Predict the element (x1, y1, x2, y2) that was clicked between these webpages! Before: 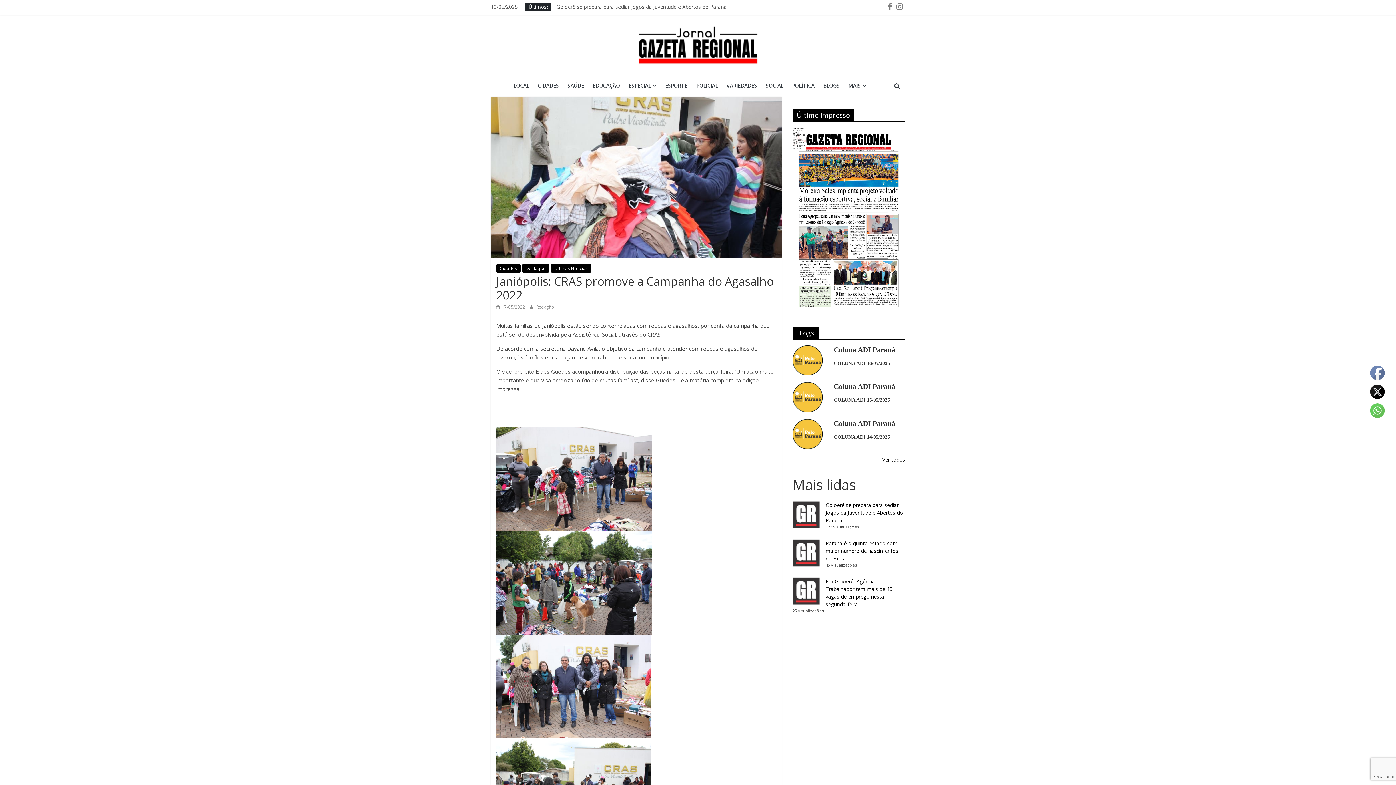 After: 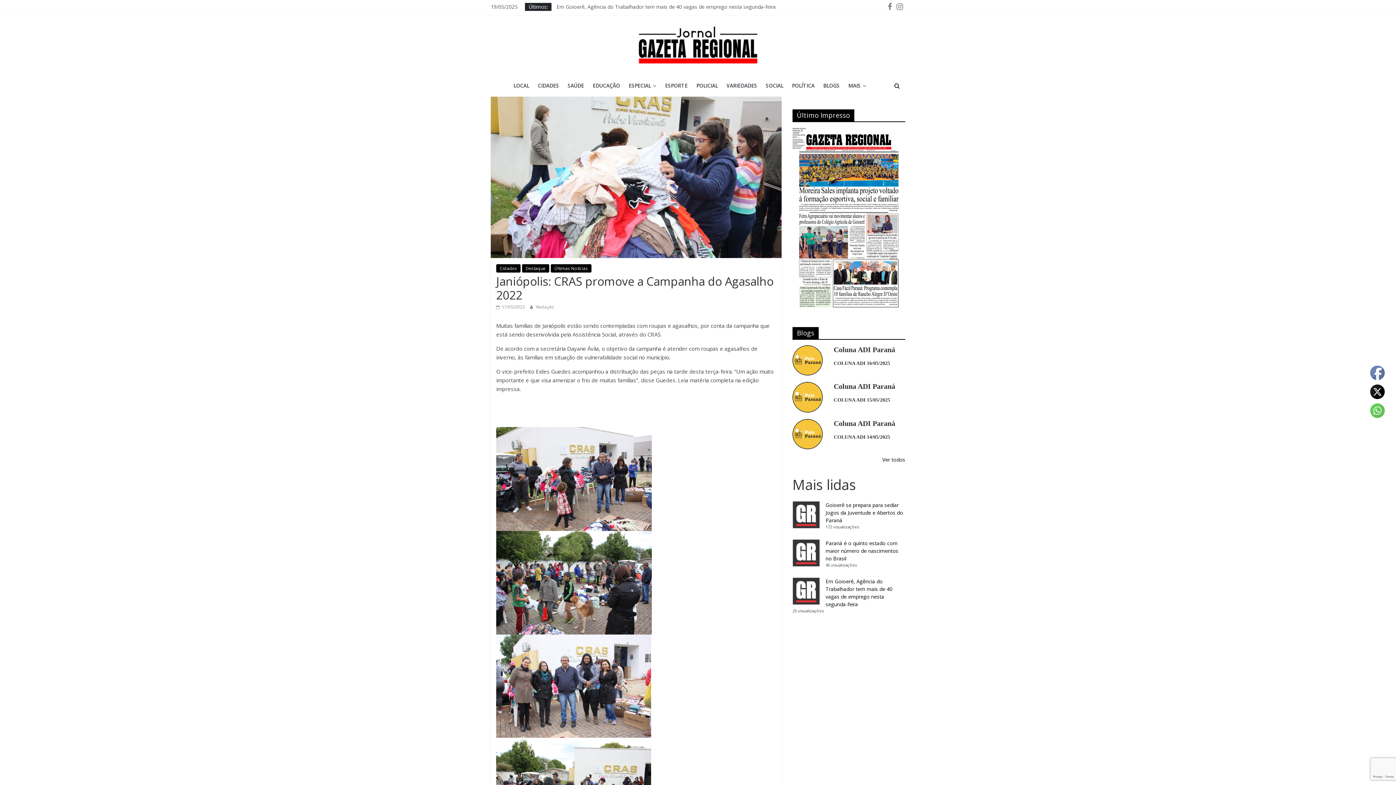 Action: bbox: (496, 304, 525, 310) label:  17/05/2022